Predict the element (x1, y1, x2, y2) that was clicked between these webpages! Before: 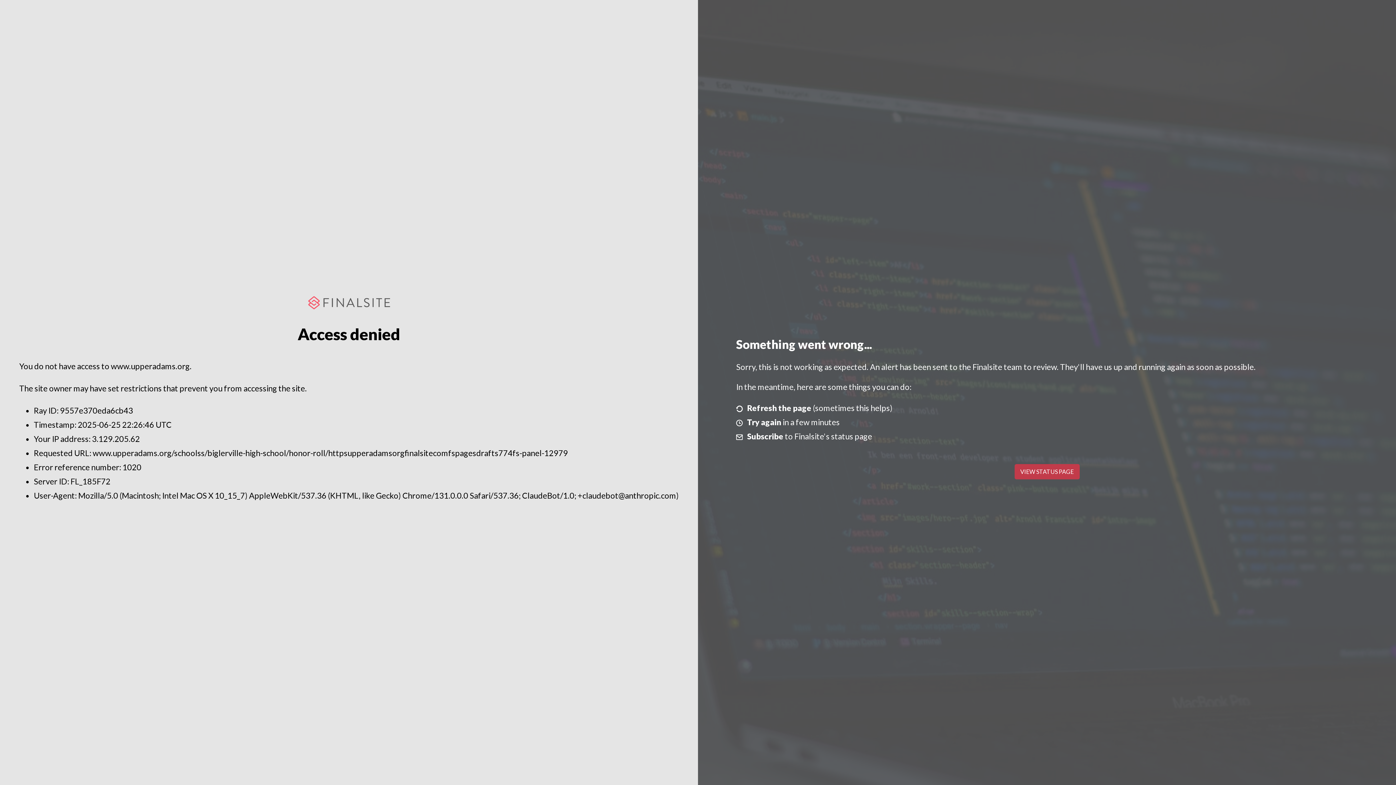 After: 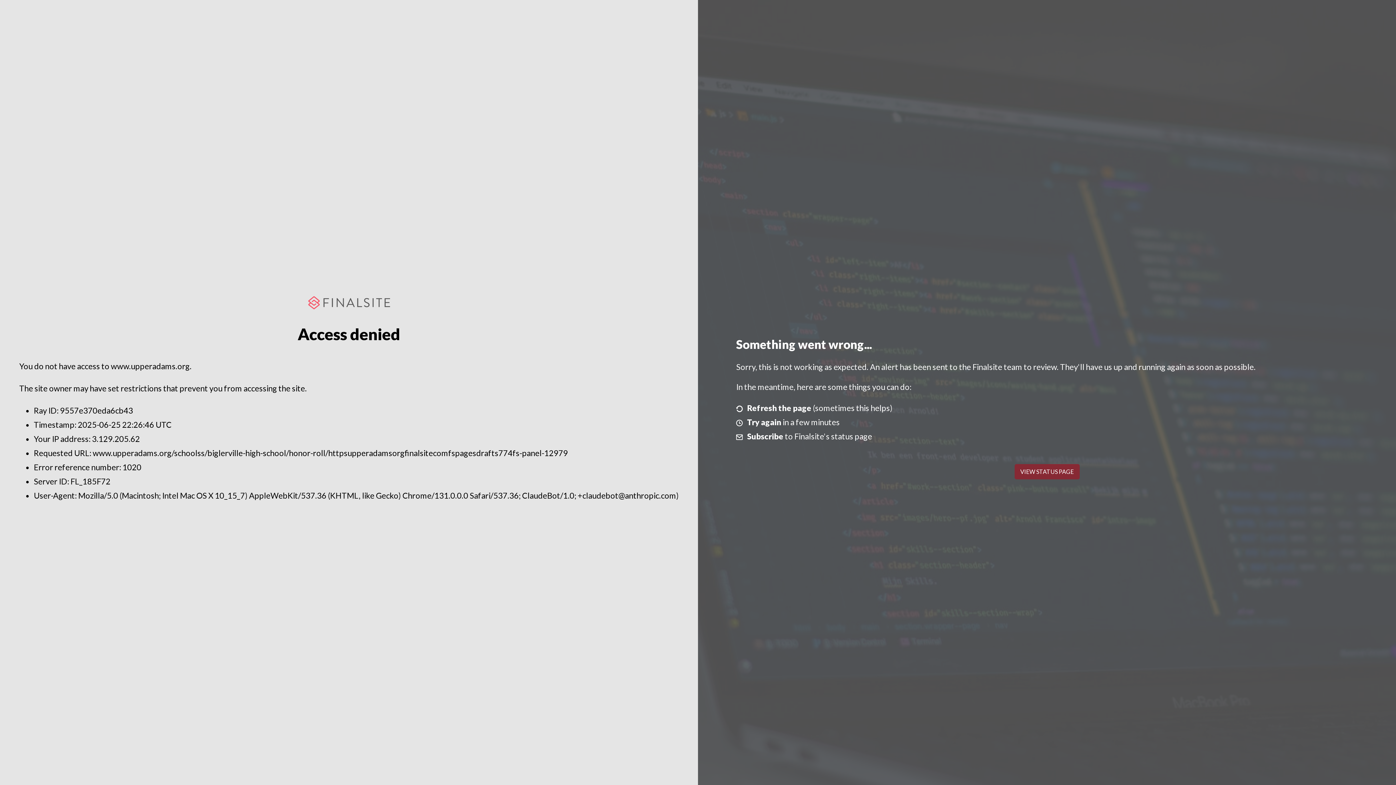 Action: bbox: (1014, 464, 1079, 479) label: VIEW STATUS PAGE